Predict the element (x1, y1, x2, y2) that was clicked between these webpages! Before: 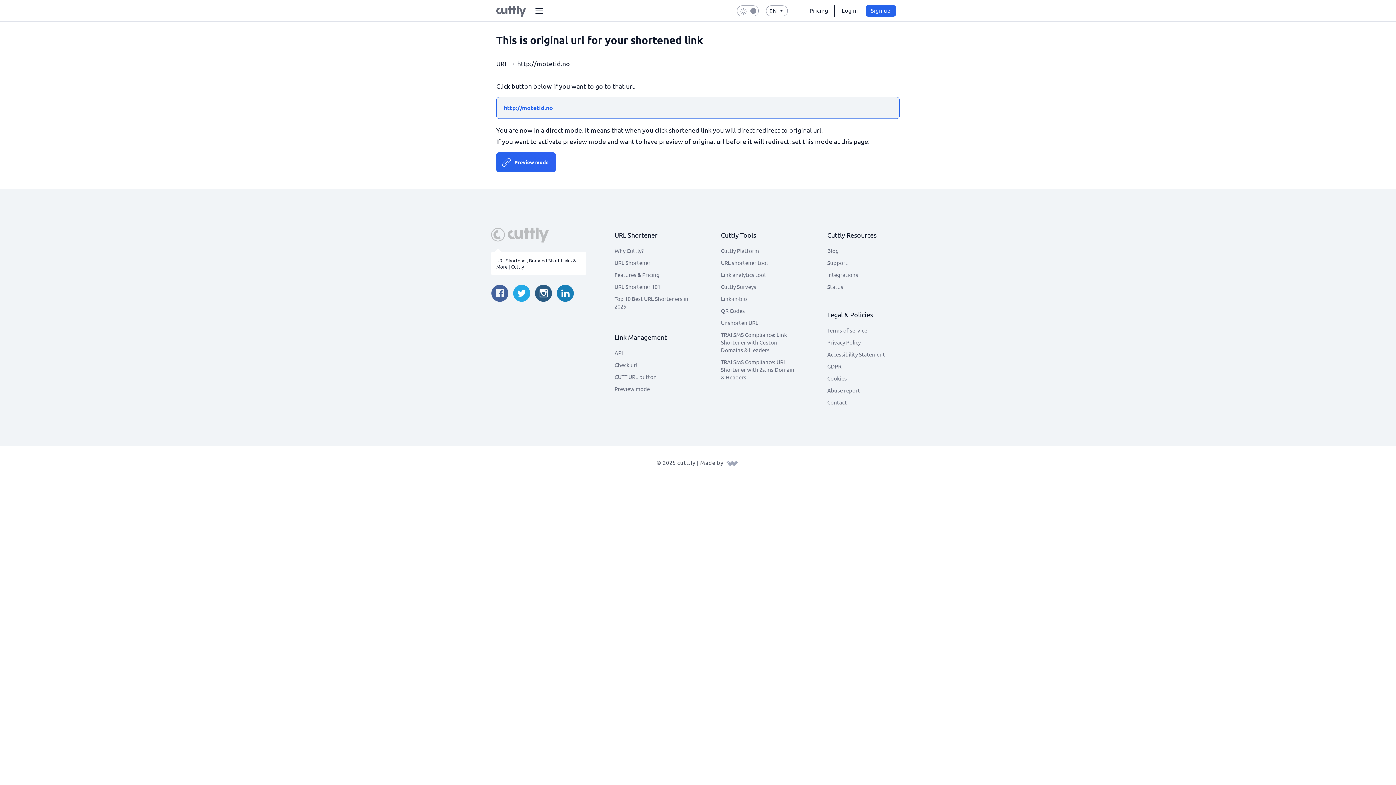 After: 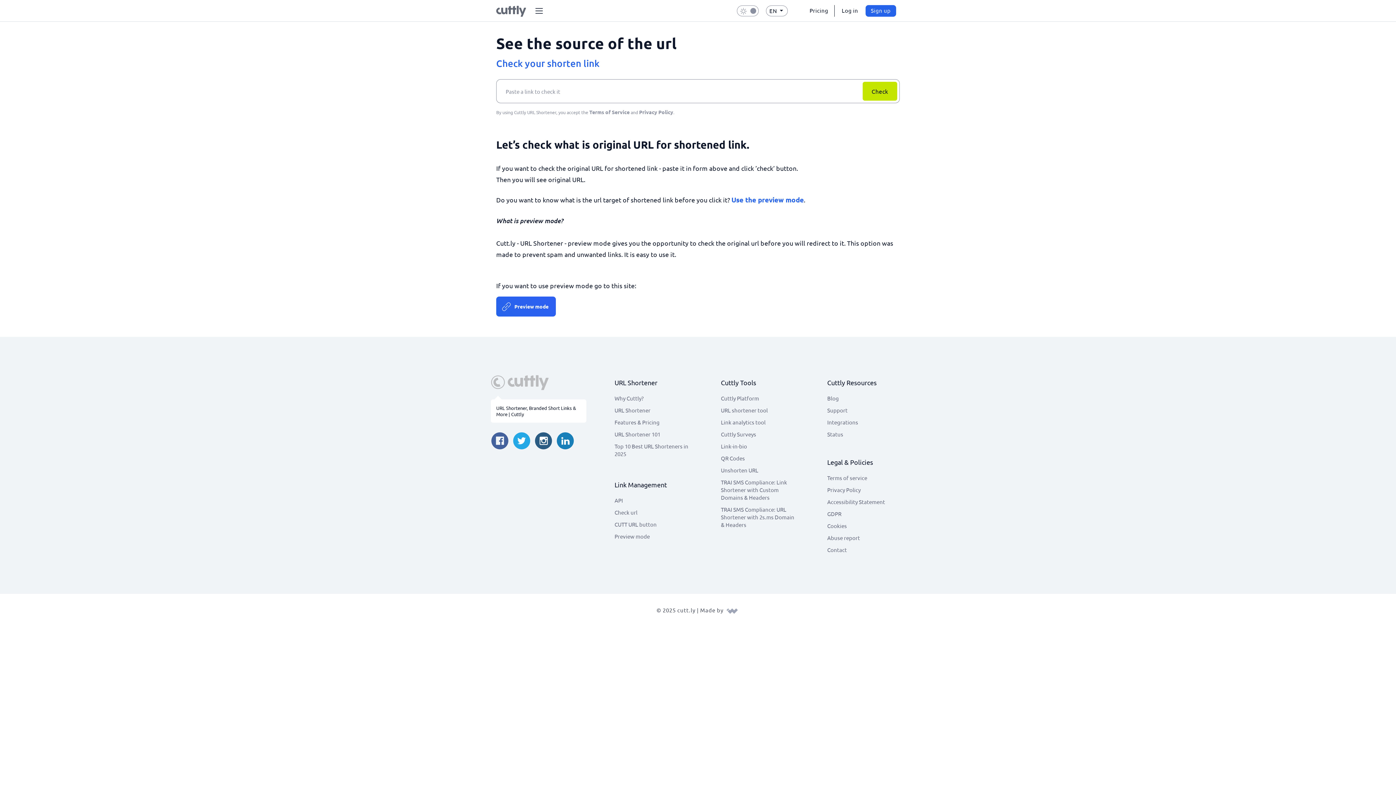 Action: bbox: (721, 317, 758, 328) label: Unshorten URL